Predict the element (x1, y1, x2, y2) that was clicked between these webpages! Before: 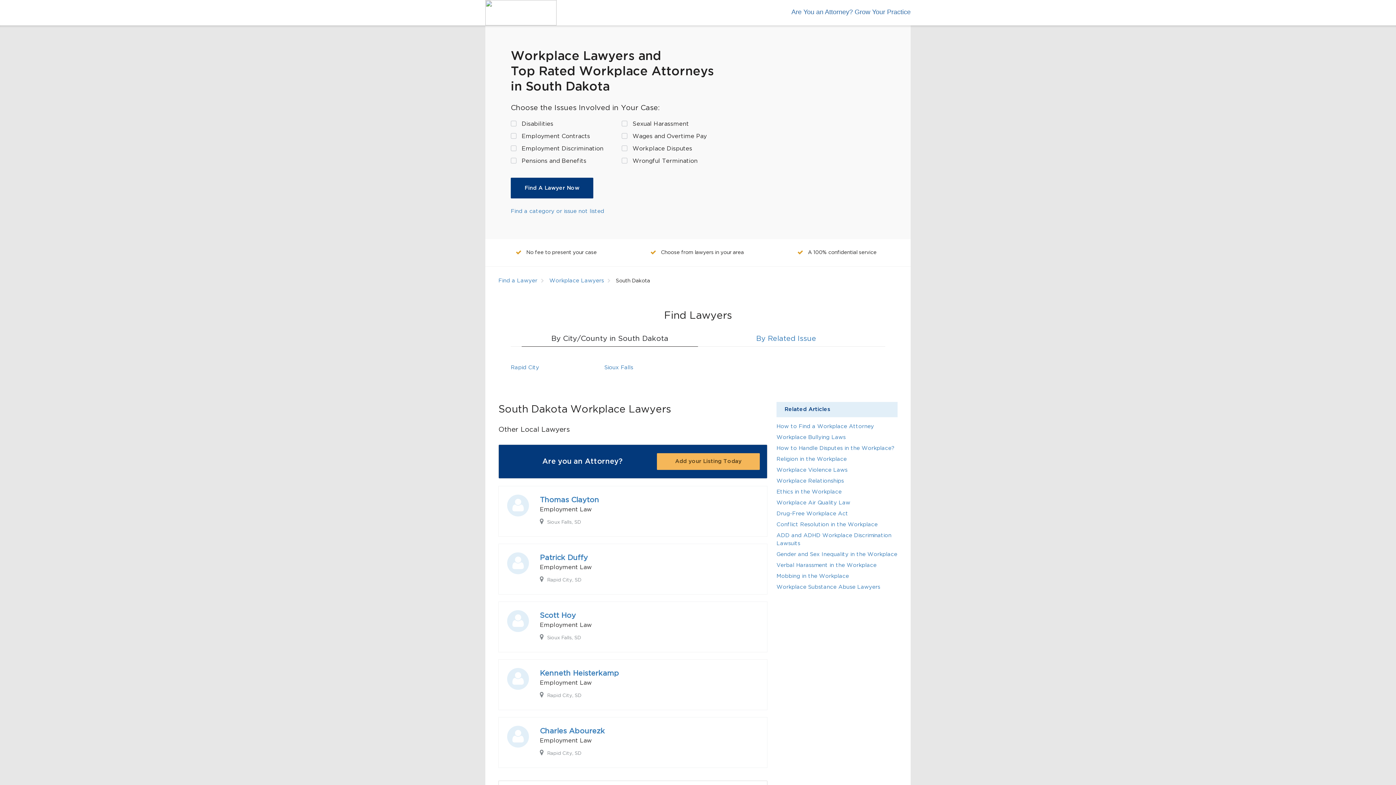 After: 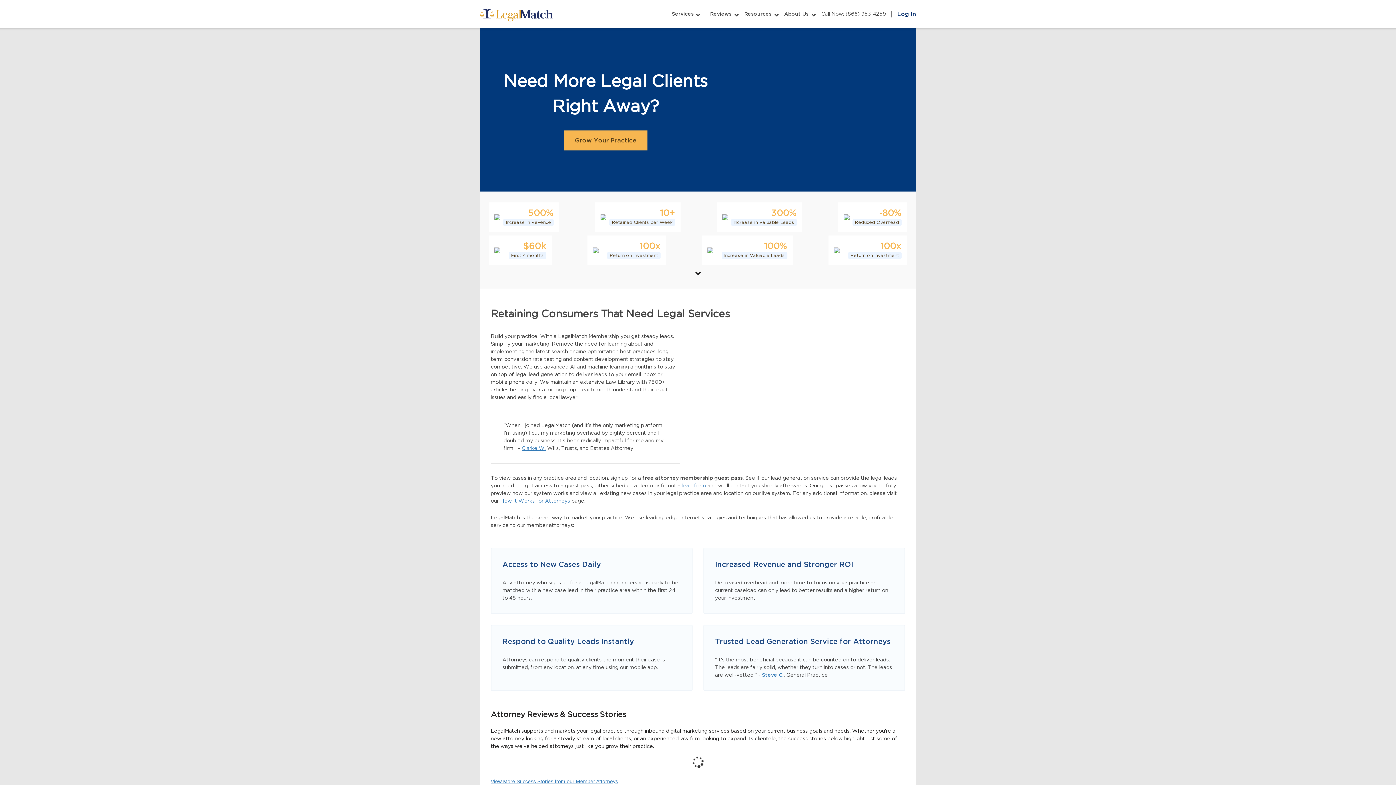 Action: bbox: (791, 7, 910, 17) label: Are You an Attorney? Grow Your Practice